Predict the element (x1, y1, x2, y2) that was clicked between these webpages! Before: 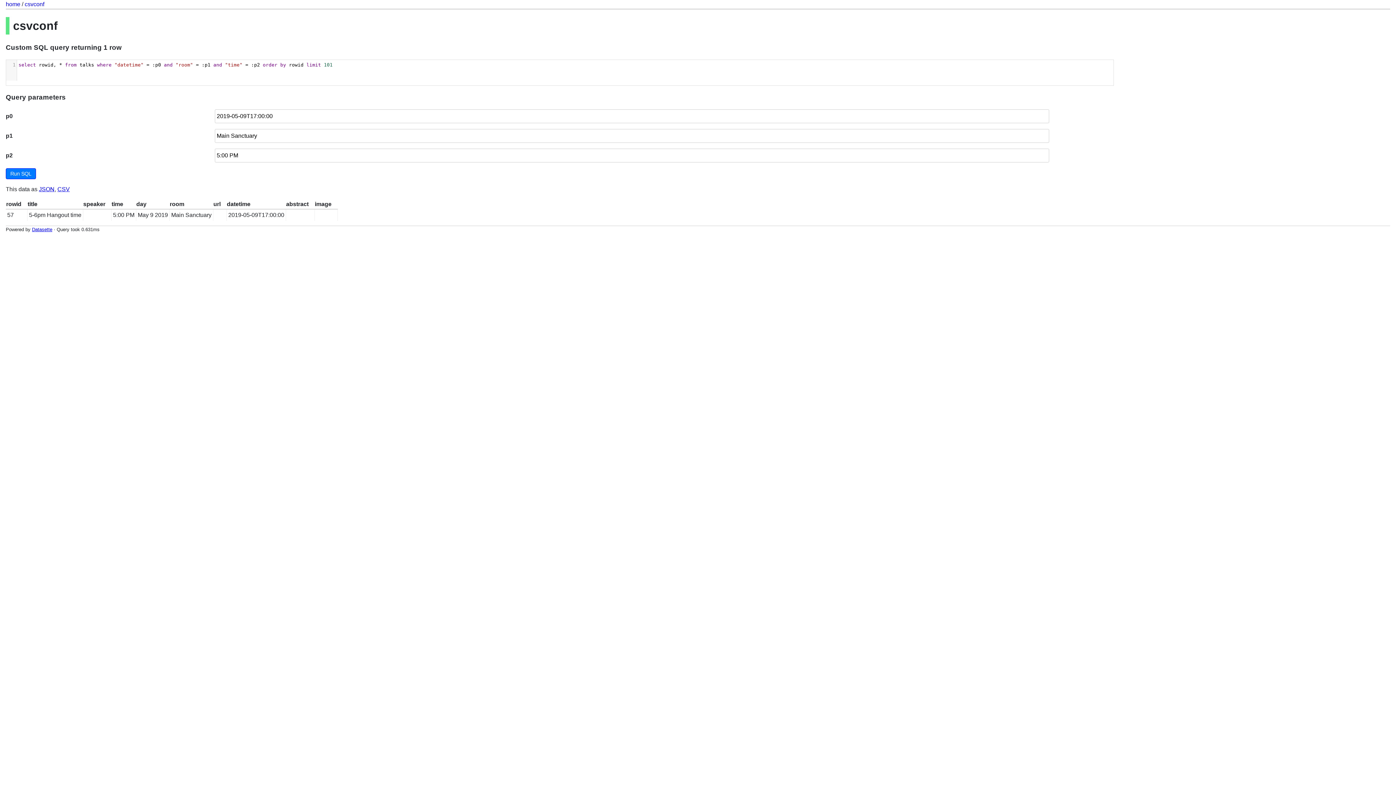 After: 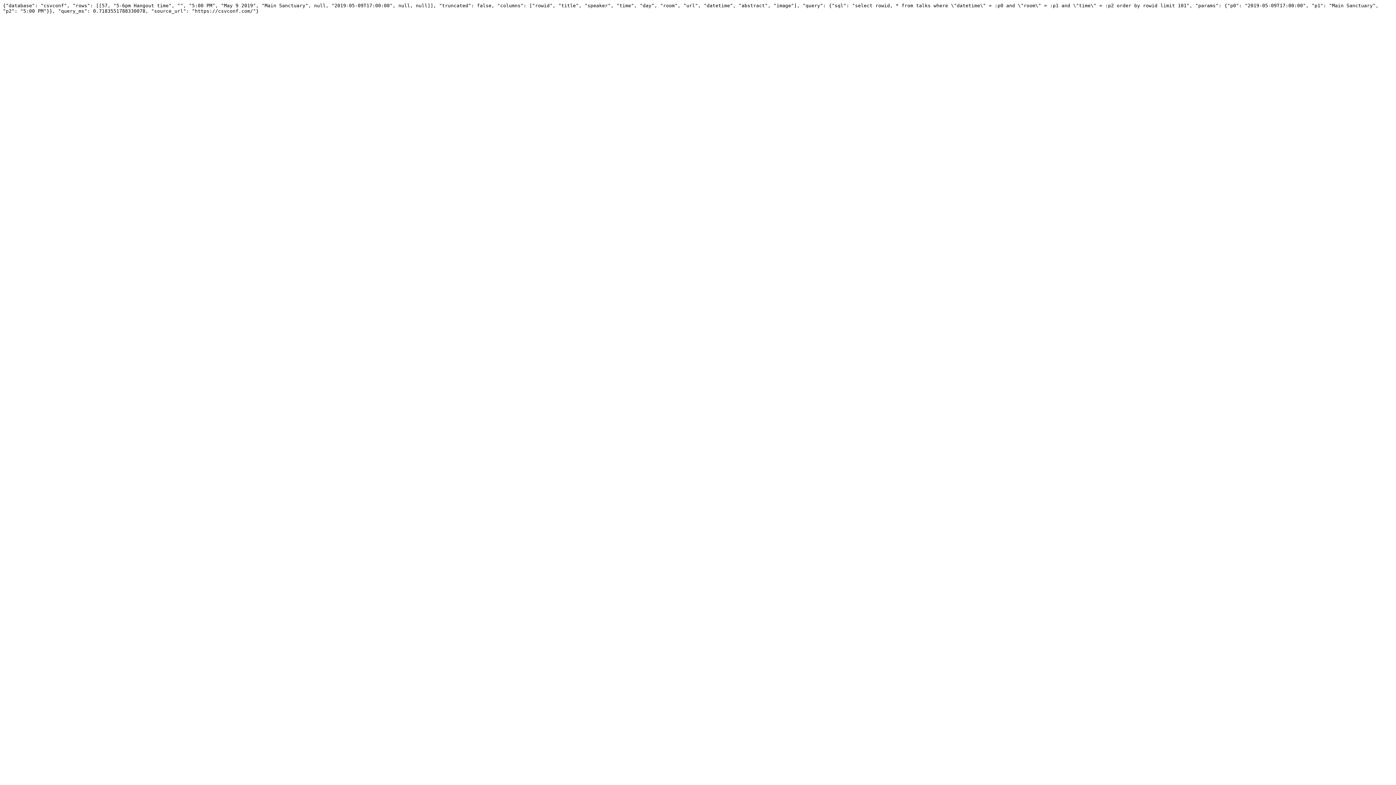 Action: label: JSON bbox: (38, 186, 54, 192)